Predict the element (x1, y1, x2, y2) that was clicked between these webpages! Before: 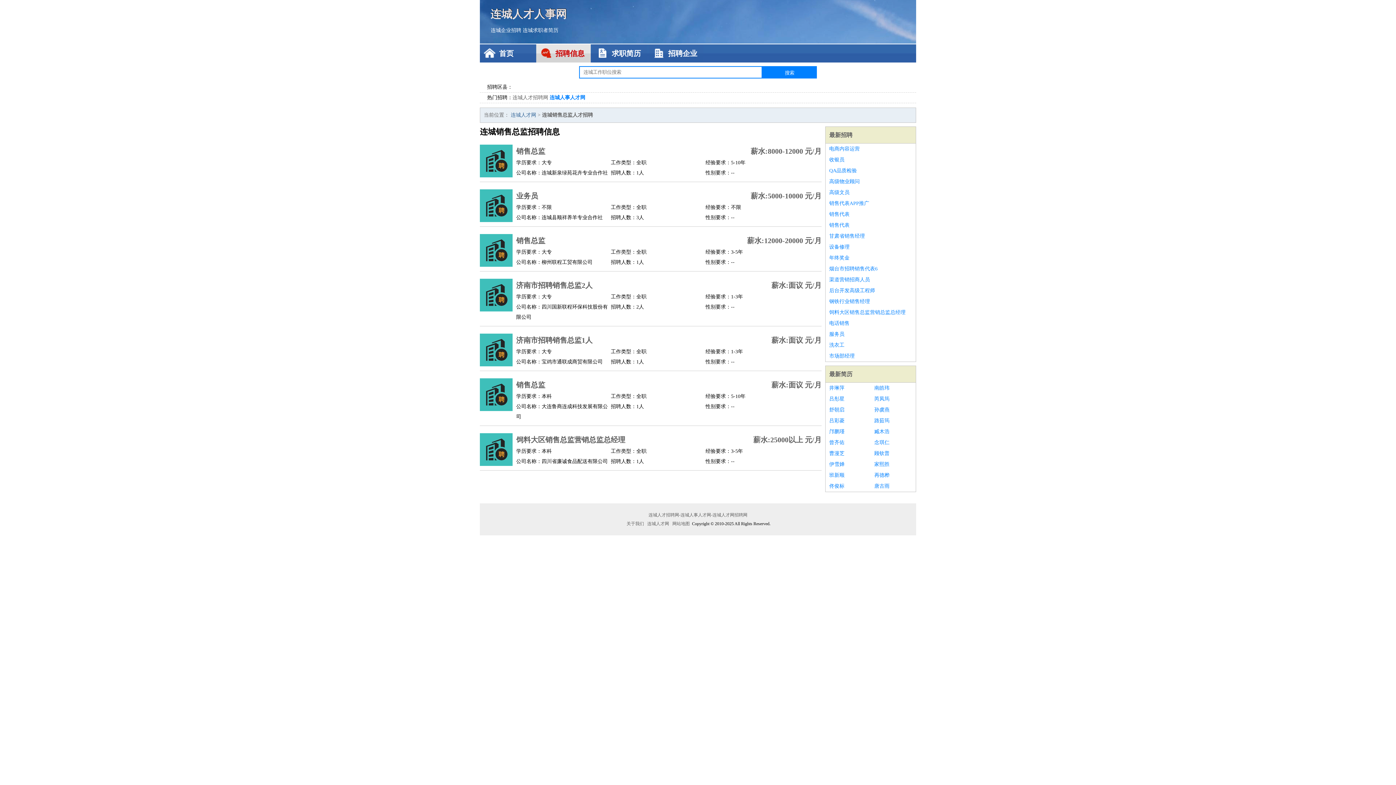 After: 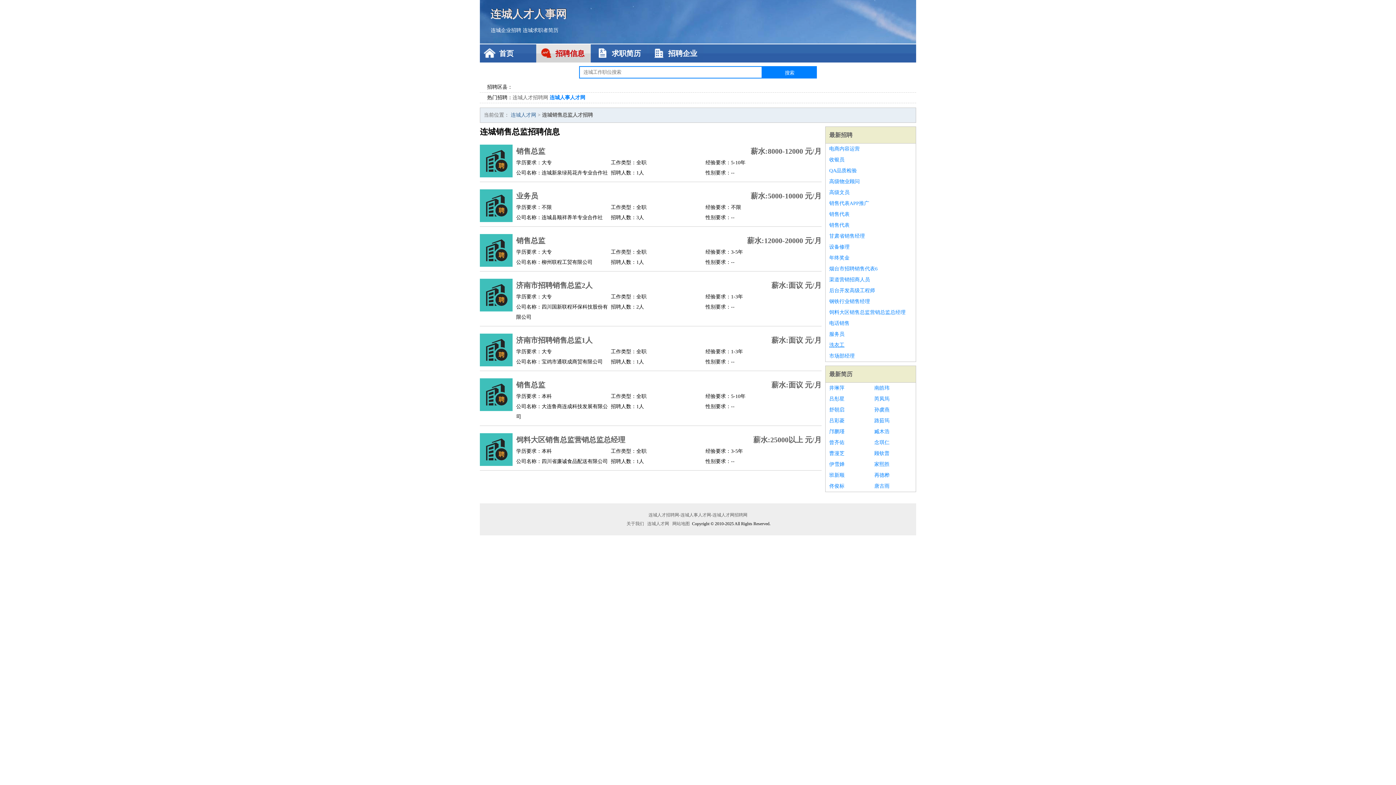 Action: label: 洗衣工 bbox: (829, 340, 912, 350)